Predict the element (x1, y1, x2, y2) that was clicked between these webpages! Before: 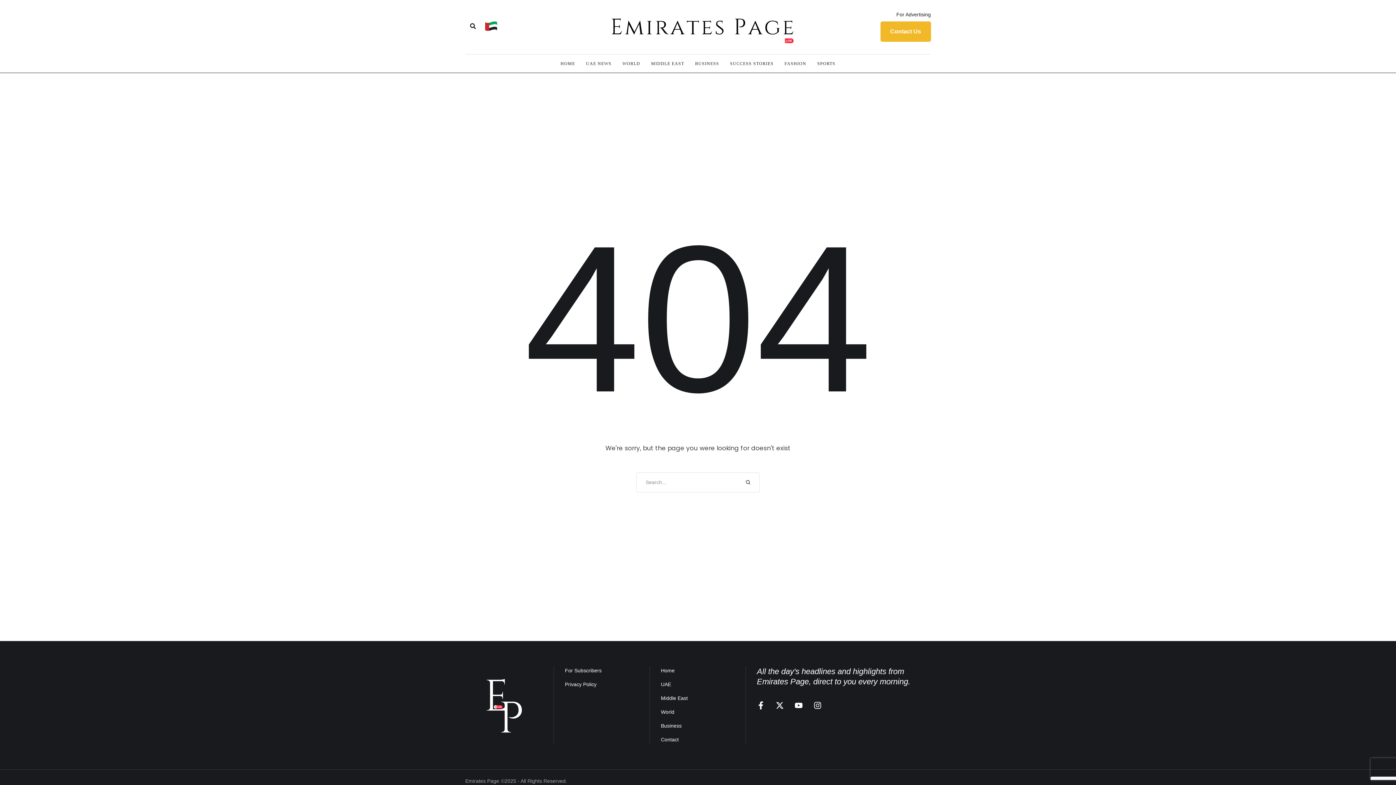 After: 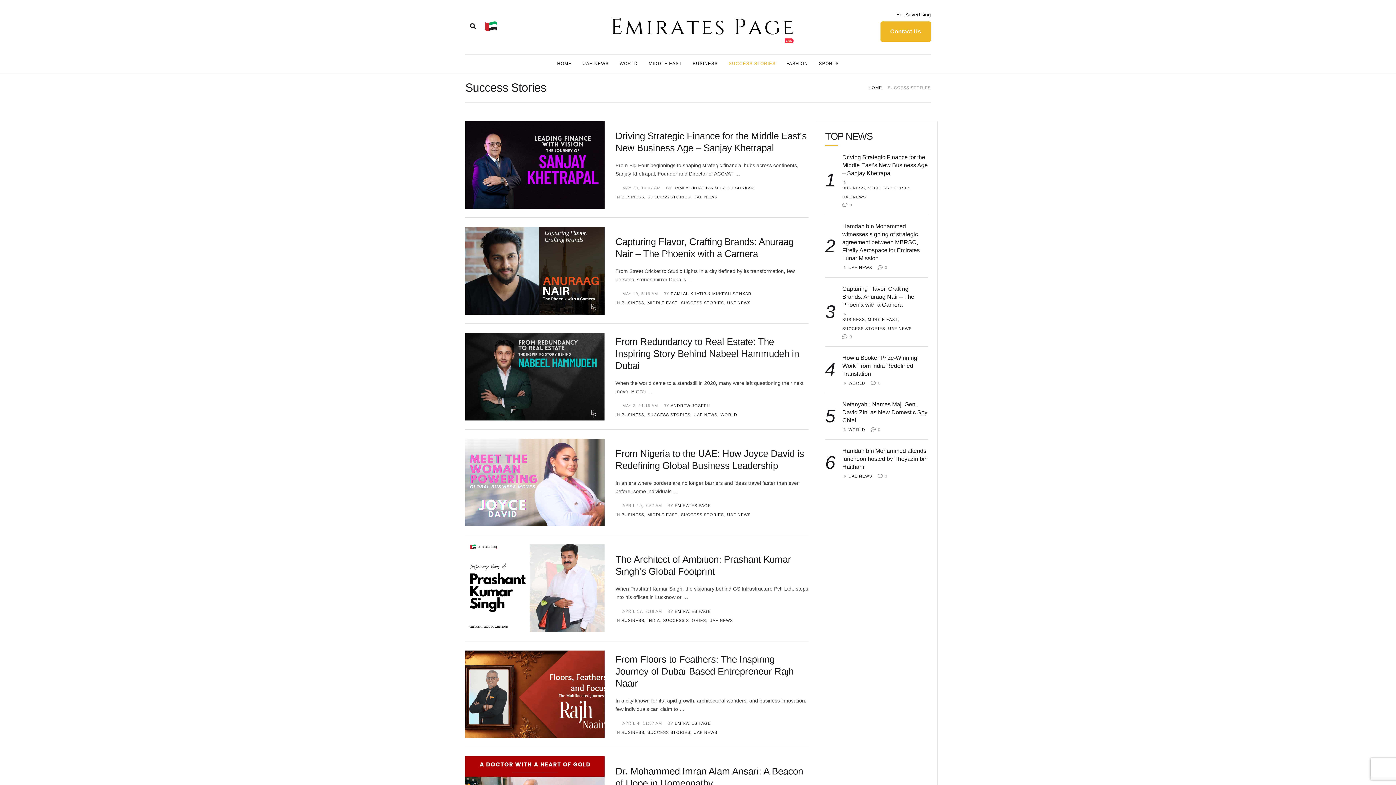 Action: bbox: (730, 58, 773, 69) label: Menu item